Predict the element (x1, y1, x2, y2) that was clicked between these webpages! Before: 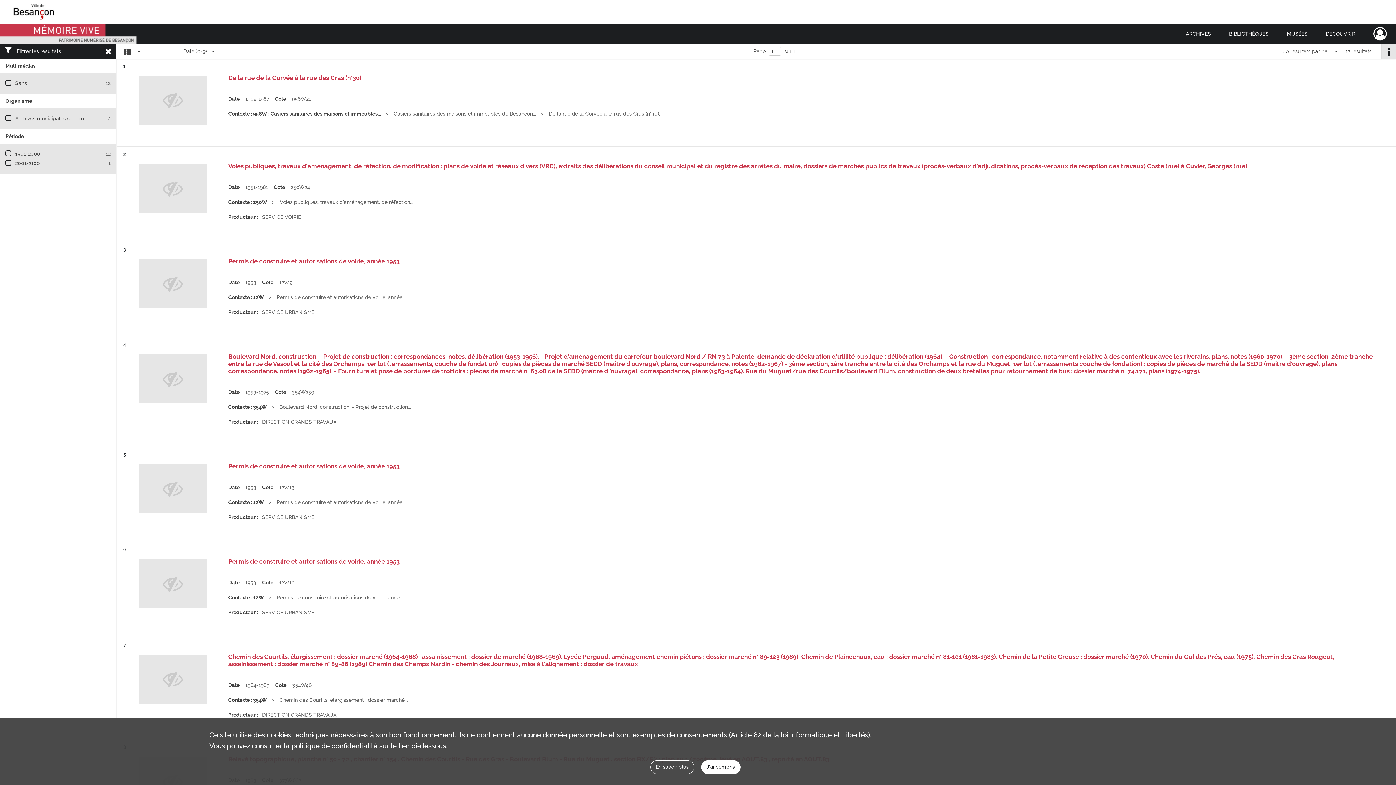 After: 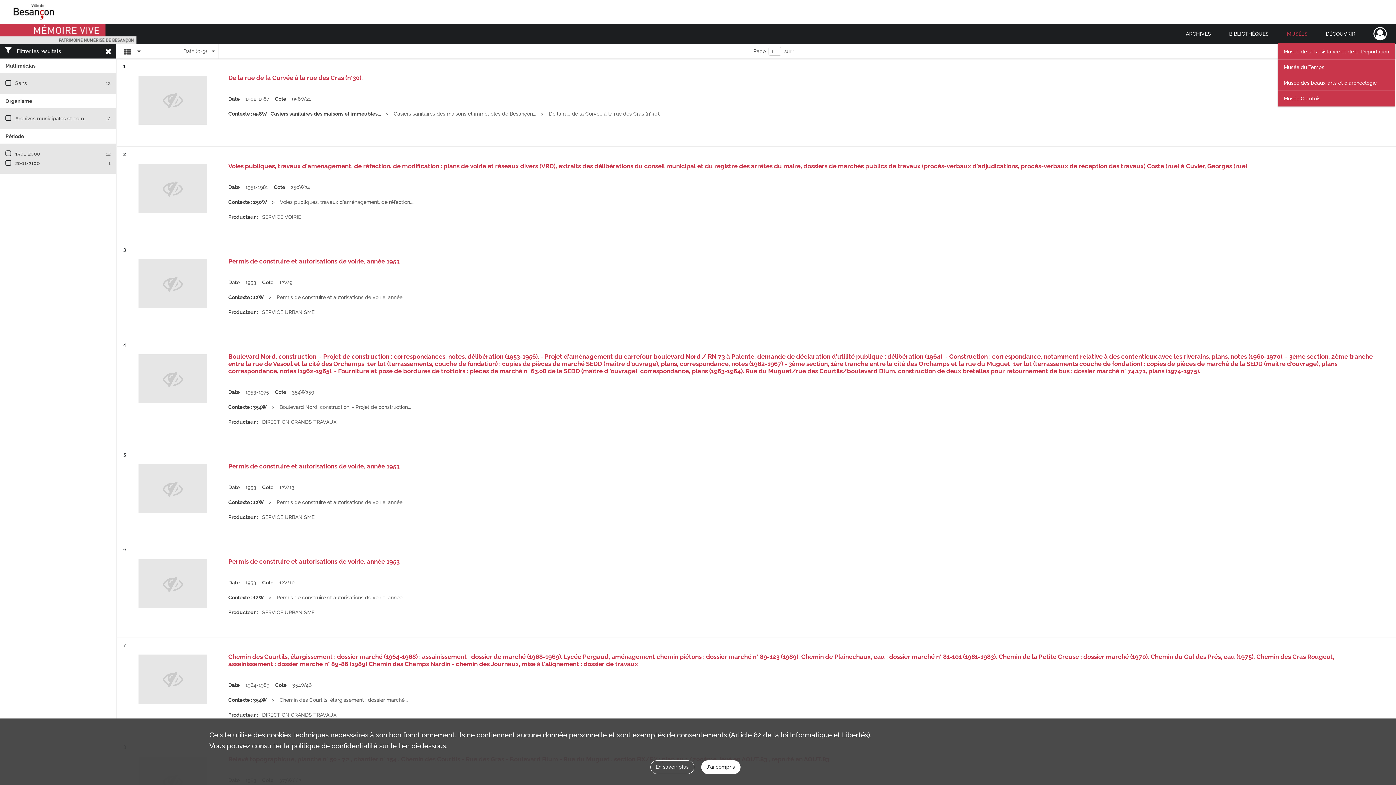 Action: label: MUSÉES bbox: (1278, 23, 1317, 44)